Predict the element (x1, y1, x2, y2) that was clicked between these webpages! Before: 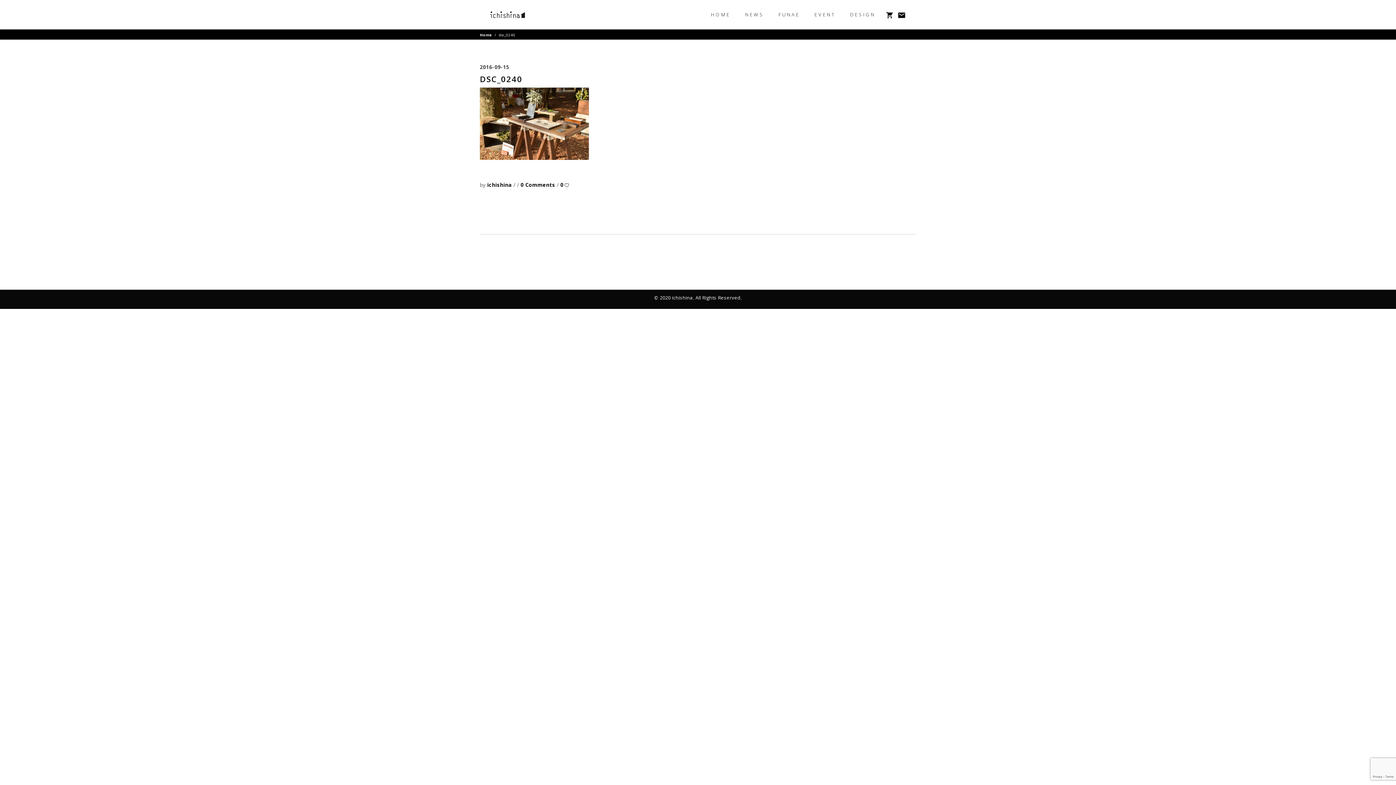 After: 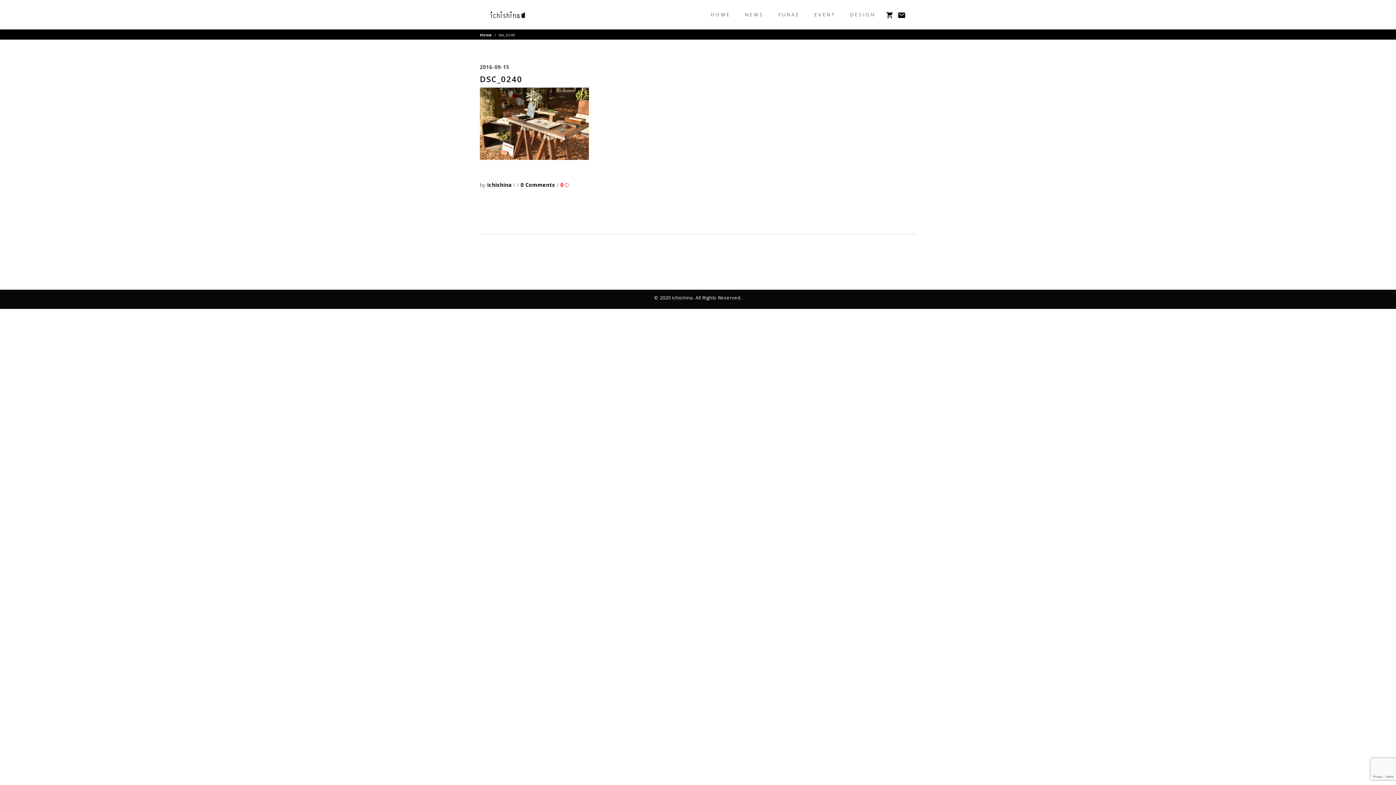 Action: bbox: (560, 181, 569, 188) label: 0